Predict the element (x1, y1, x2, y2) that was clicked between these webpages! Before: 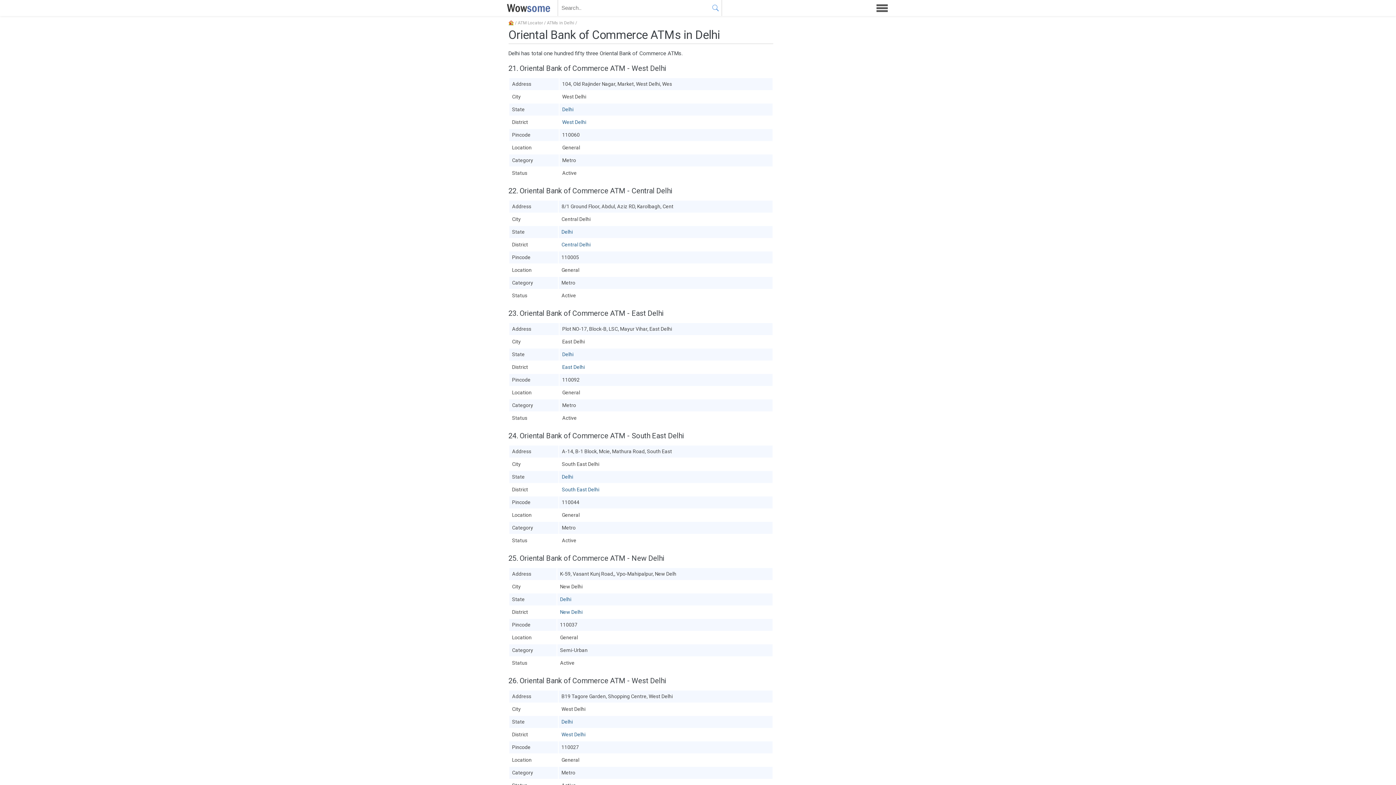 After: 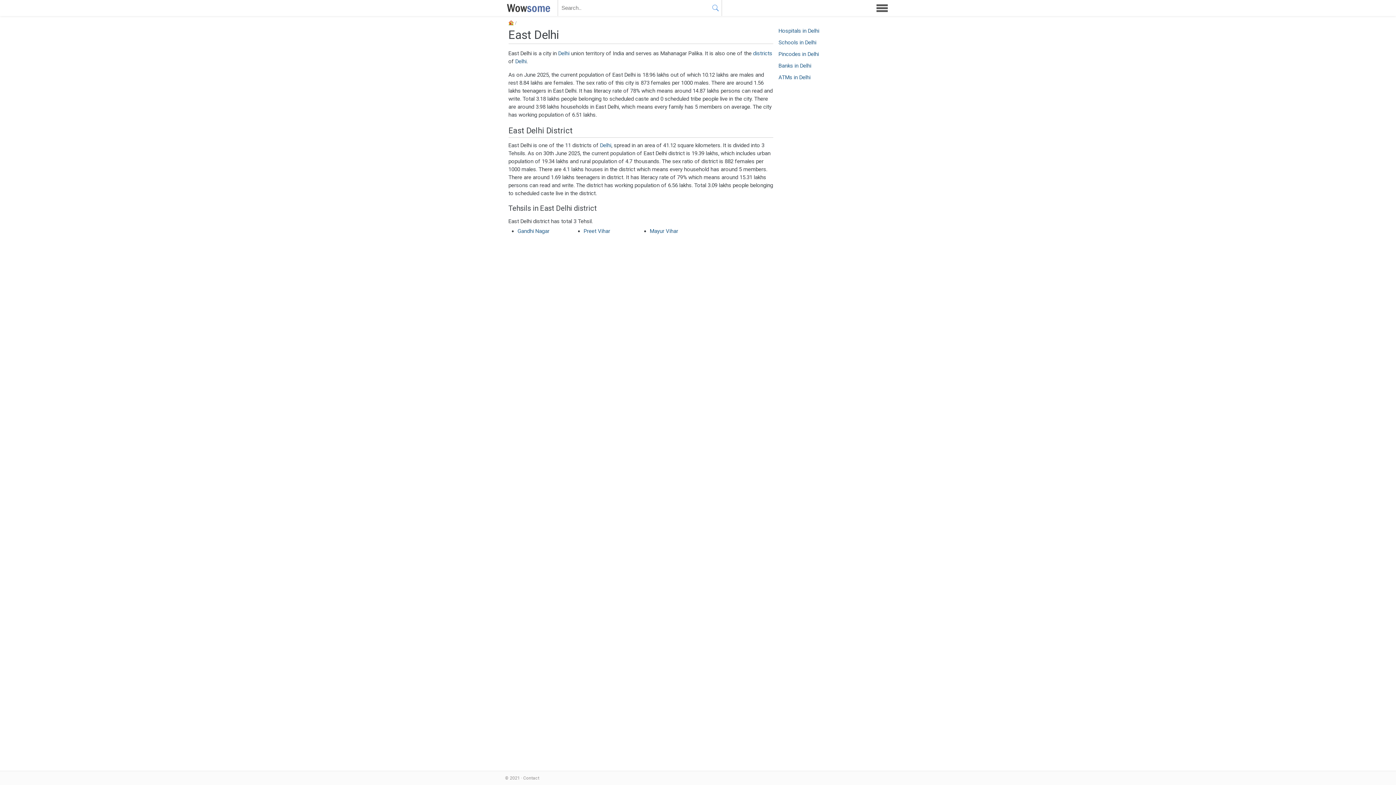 Action: label: East Delhi bbox: (562, 364, 584, 370)